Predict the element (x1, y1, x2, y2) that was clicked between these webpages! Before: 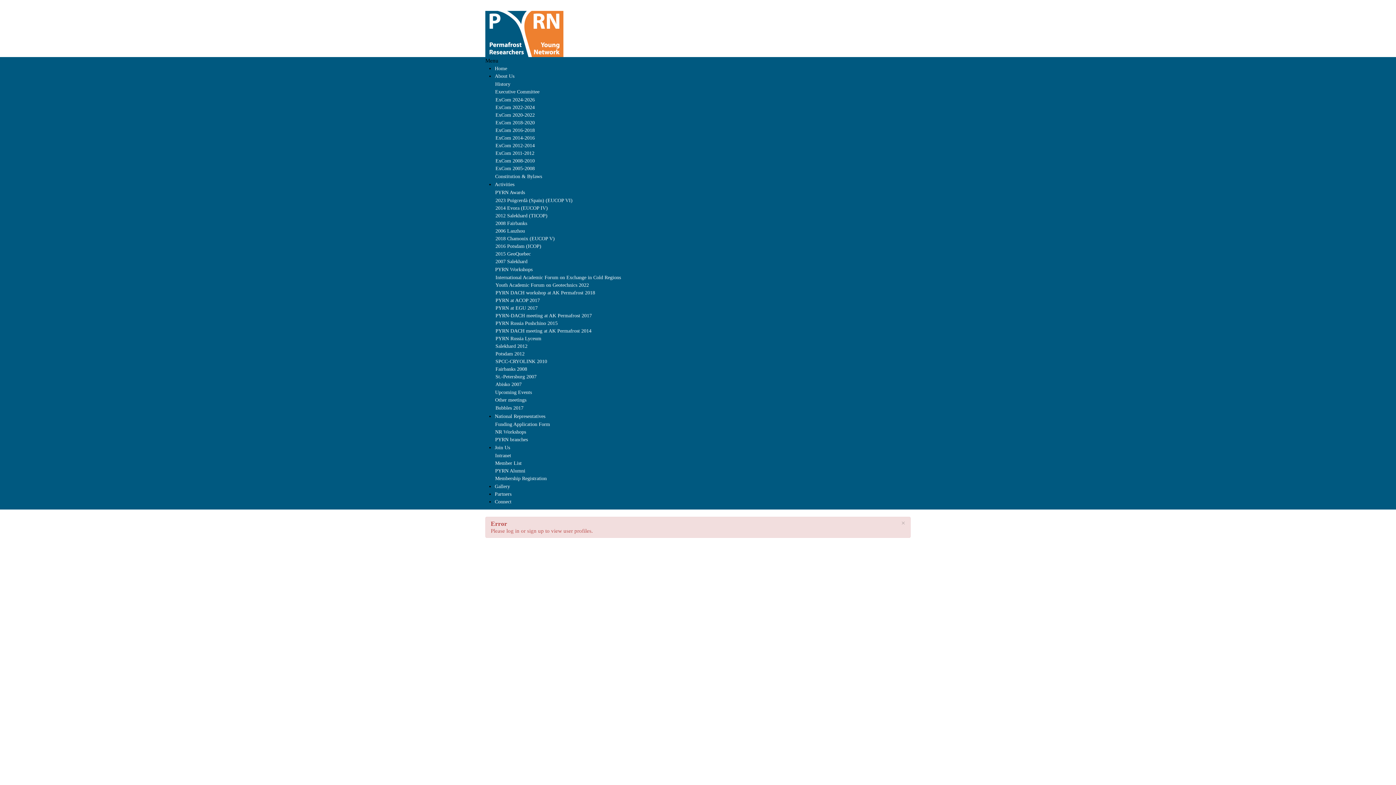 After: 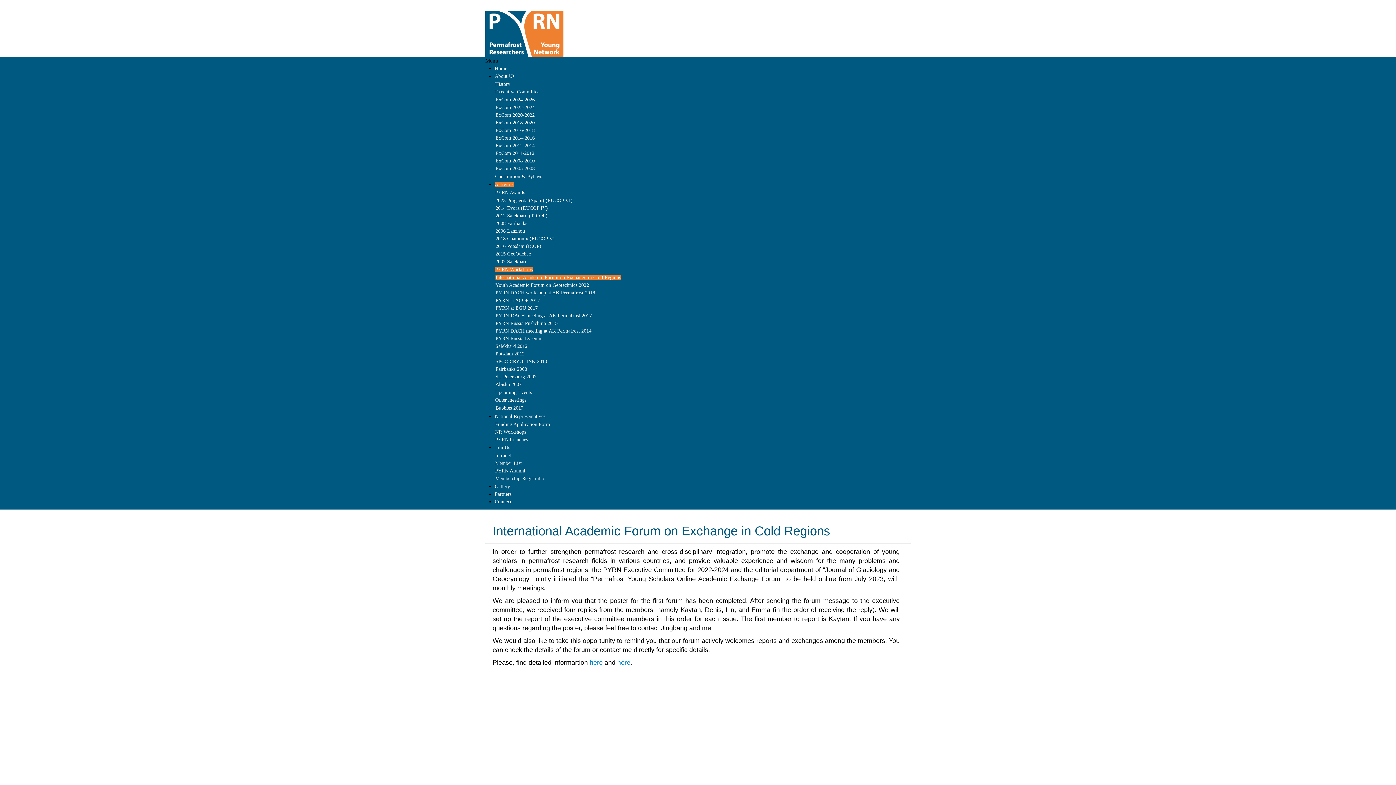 Action: bbox: (495, 274, 621, 280) label: International Academic Forum on Exchange in Cold Regions